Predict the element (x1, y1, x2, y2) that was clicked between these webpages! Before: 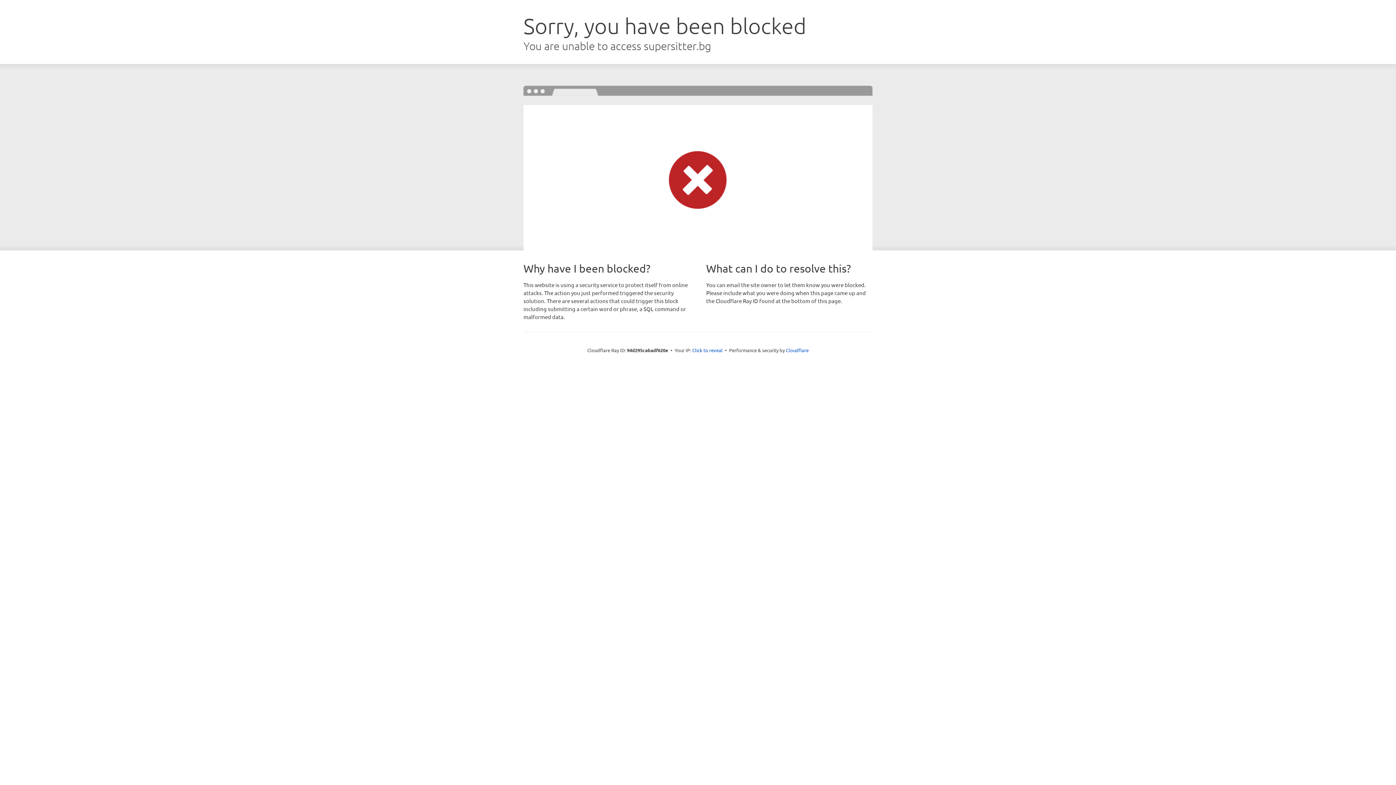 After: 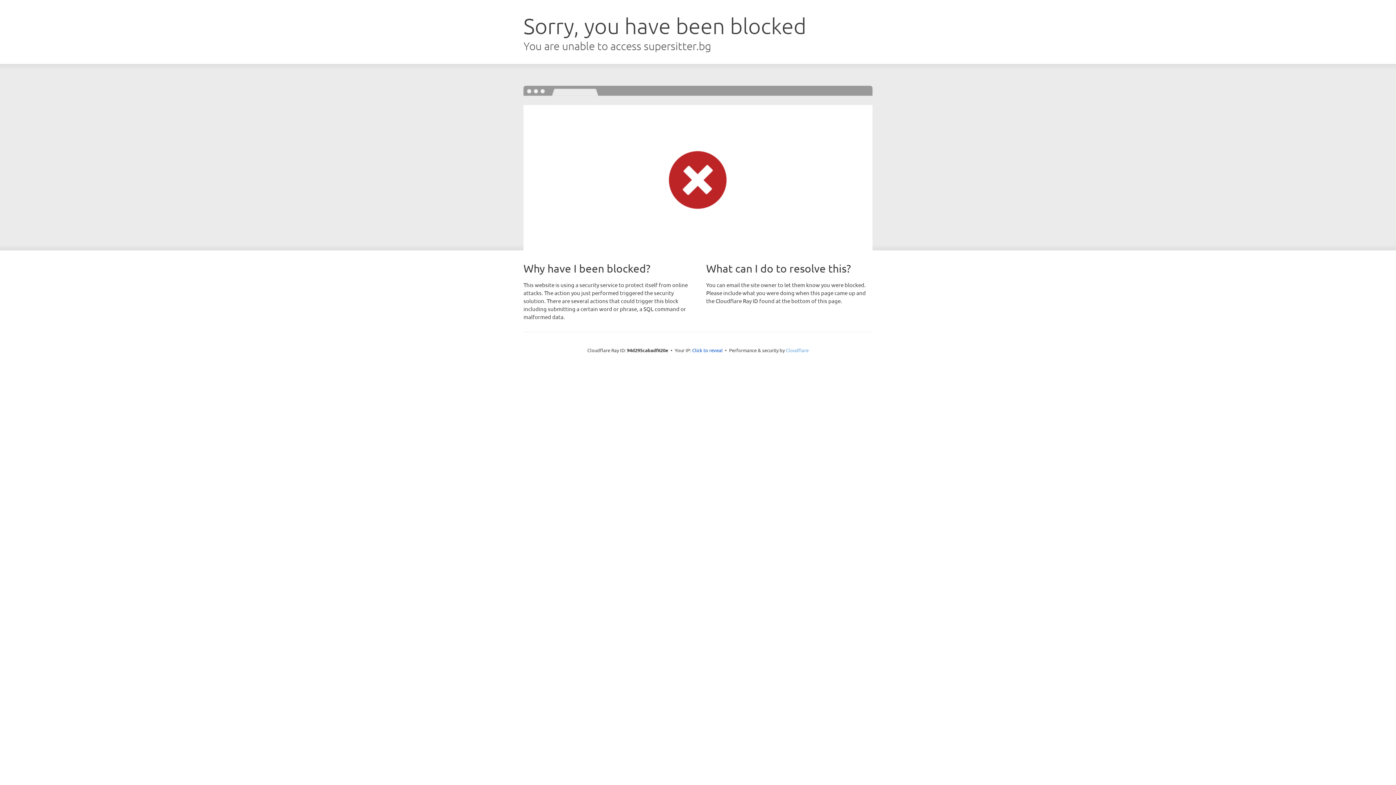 Action: label: Cloudflare bbox: (786, 347, 808, 353)